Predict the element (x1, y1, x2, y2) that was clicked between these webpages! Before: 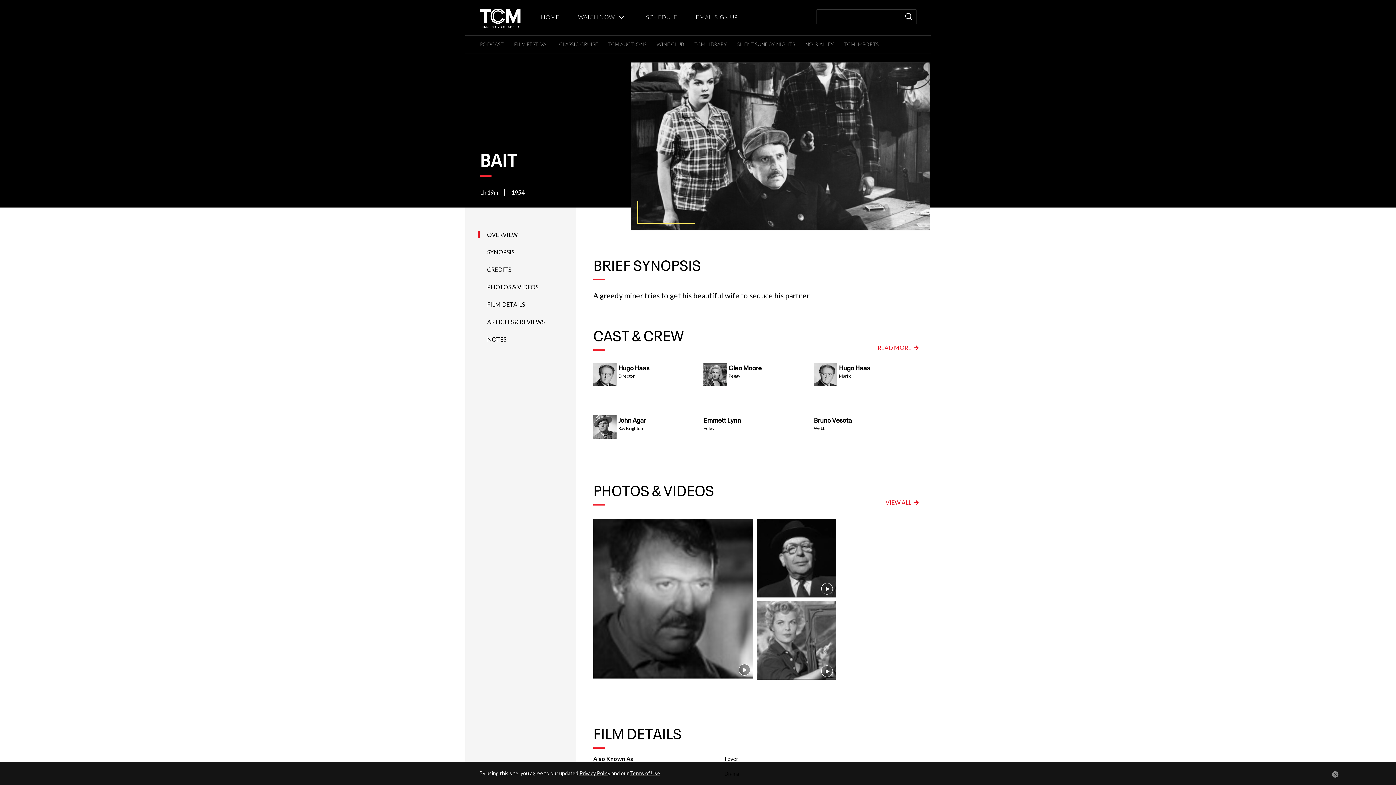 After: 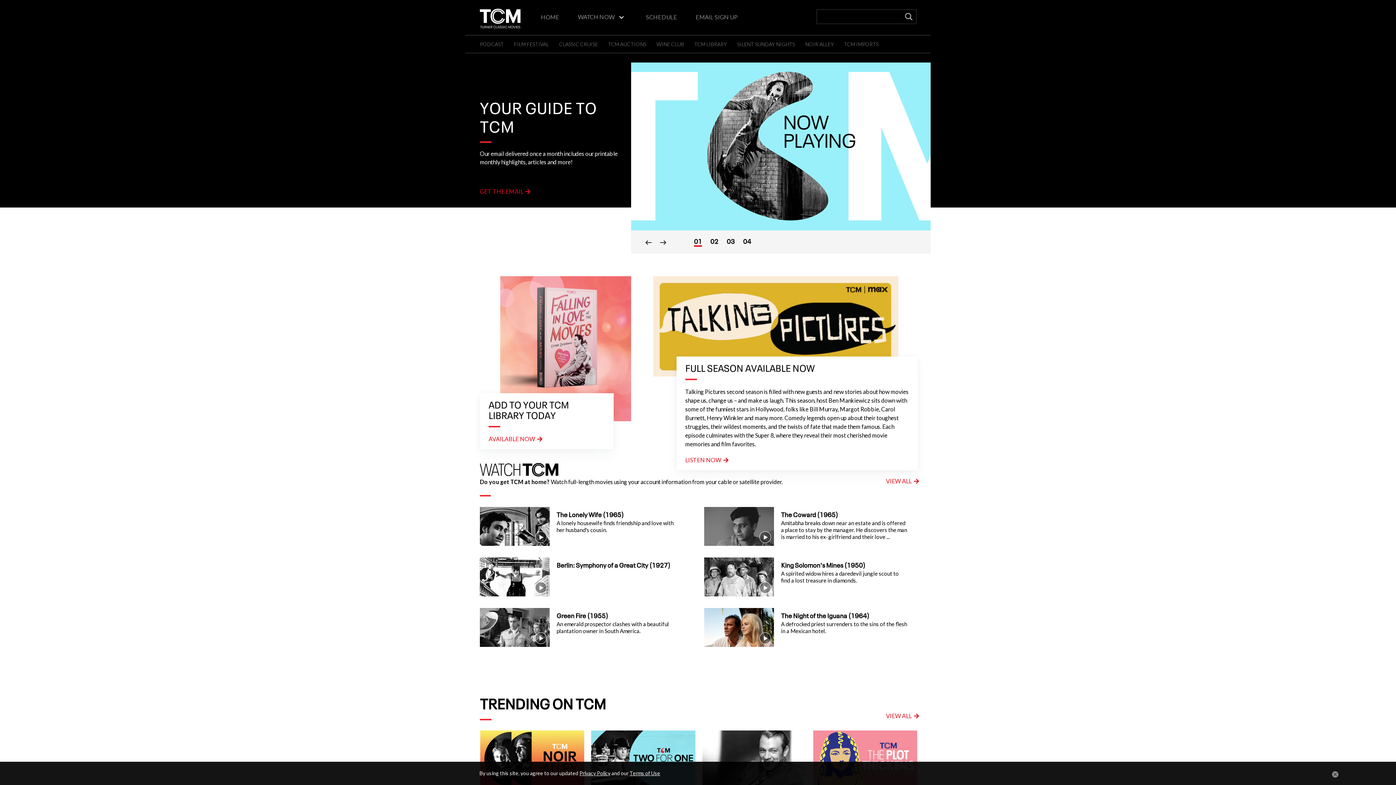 Action: label: HOME bbox: (541, 13, 559, 20)